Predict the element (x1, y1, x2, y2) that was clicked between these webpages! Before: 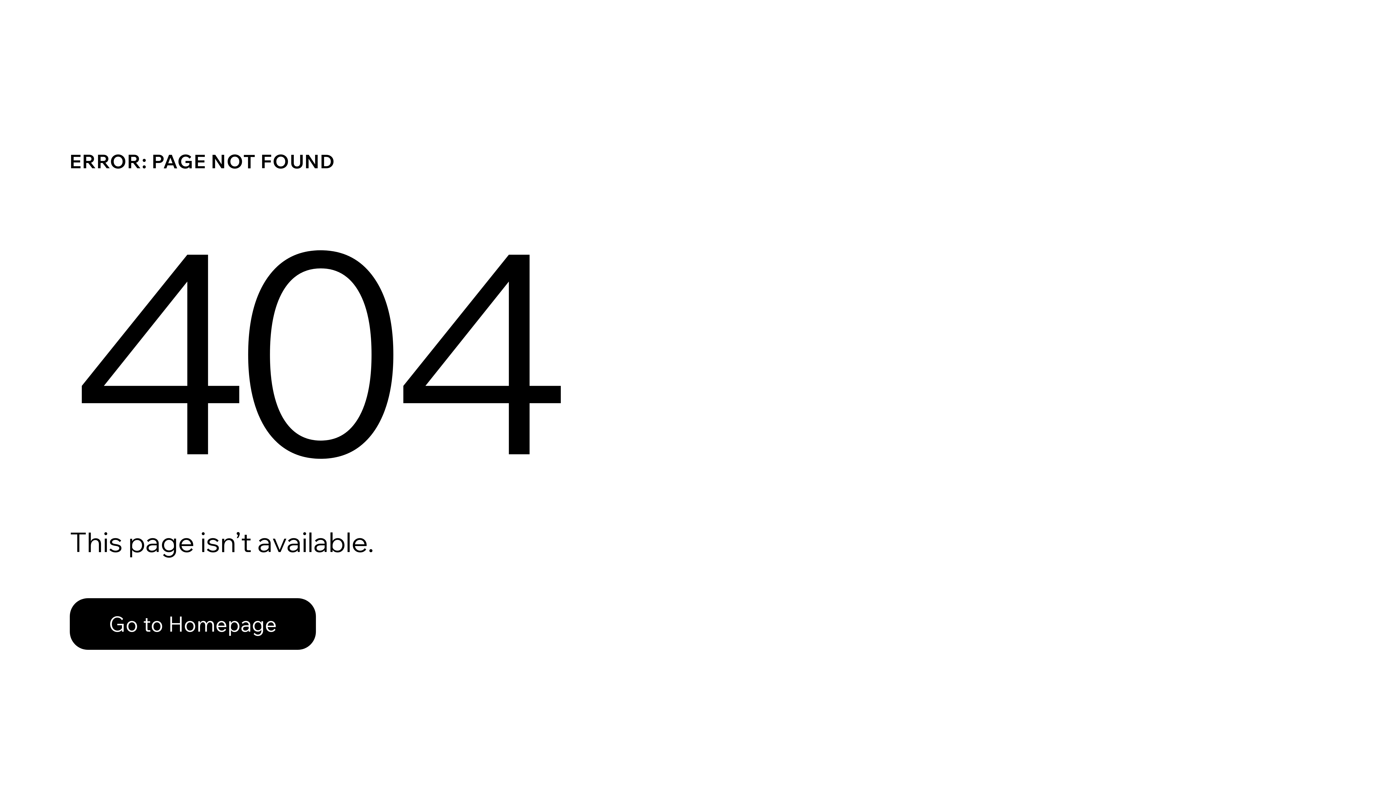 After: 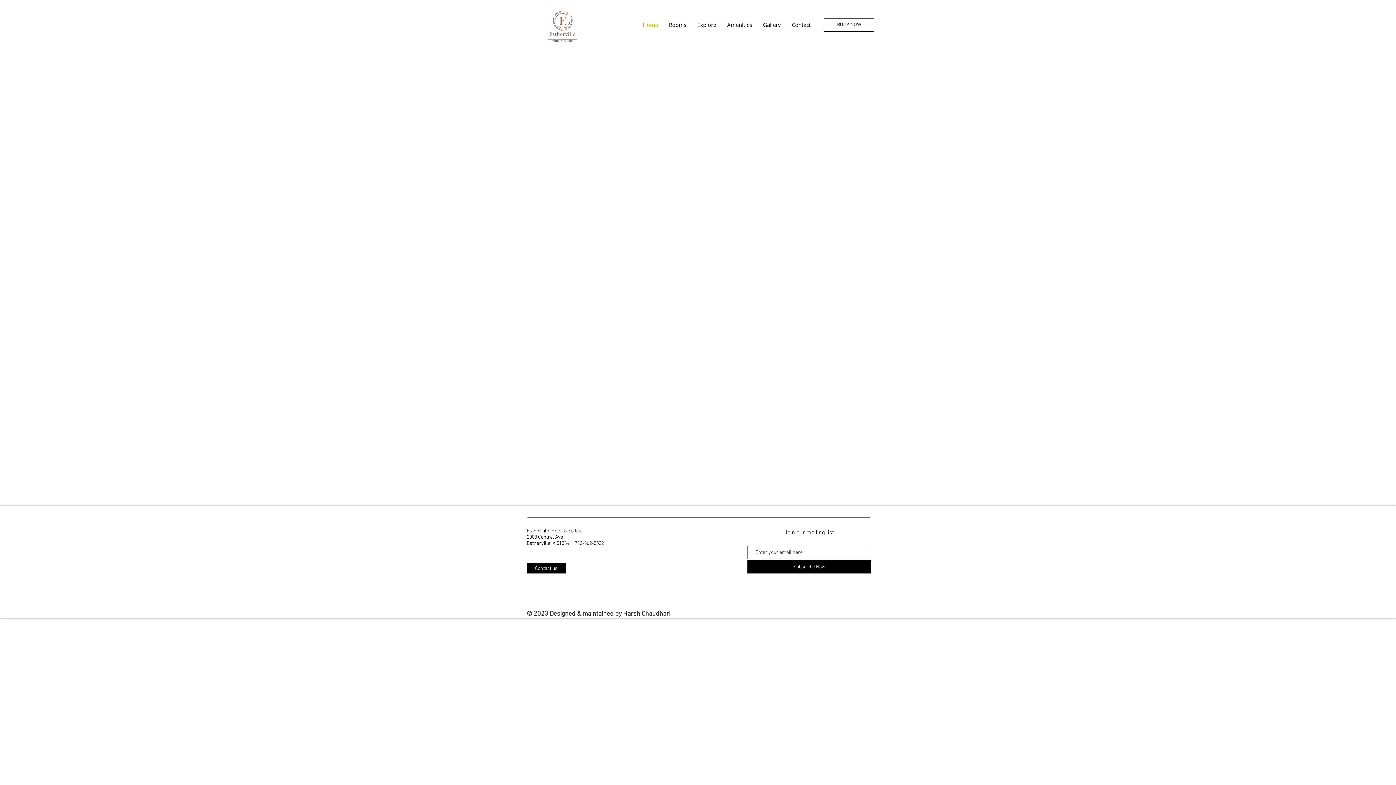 Action: bbox: (69, 598, 316, 650) label: Go to Homepage